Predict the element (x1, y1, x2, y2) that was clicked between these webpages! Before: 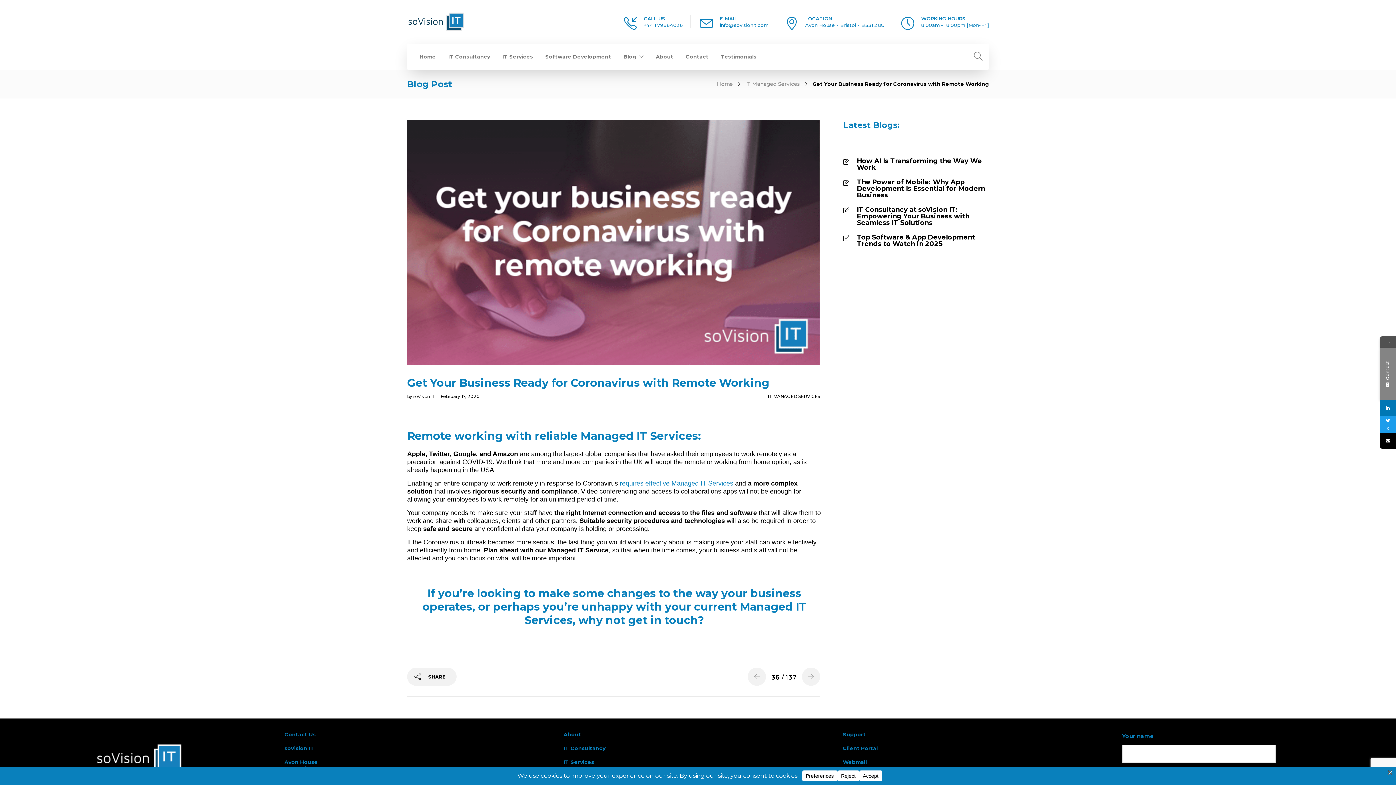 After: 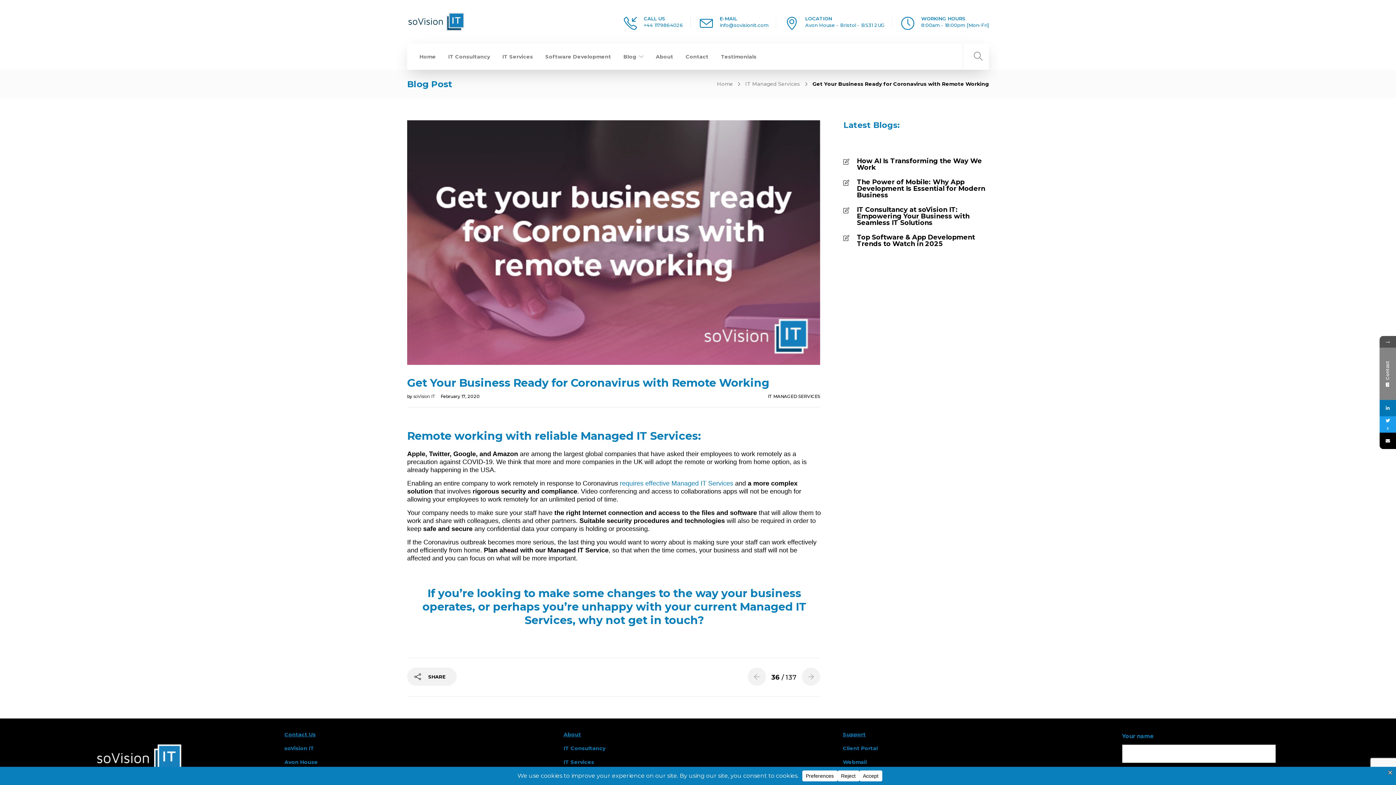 Action: label: Client Portal bbox: (843, 745, 878, 751)